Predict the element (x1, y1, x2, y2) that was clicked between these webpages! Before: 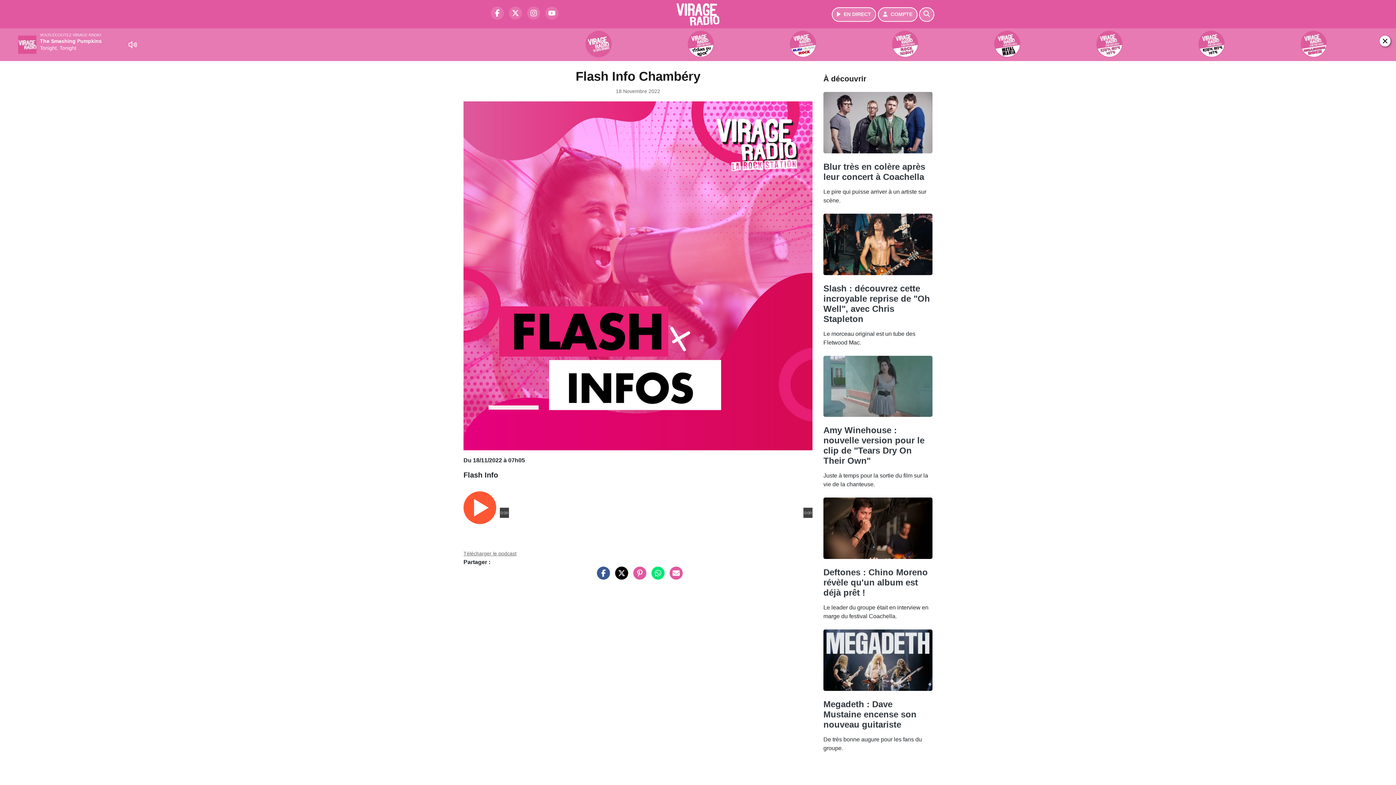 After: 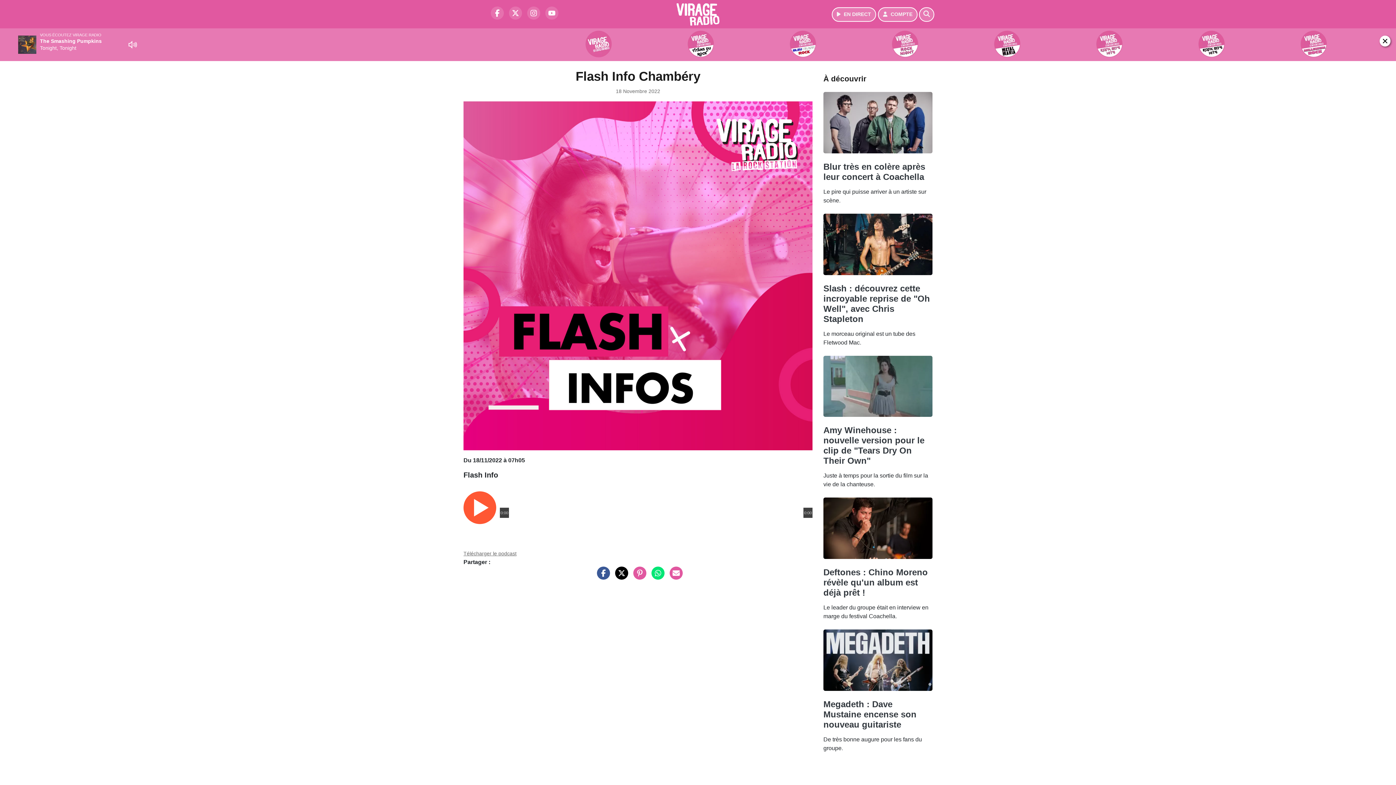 Action: label: Partager sur Twitter bbox: (611, 457, 628, 463)